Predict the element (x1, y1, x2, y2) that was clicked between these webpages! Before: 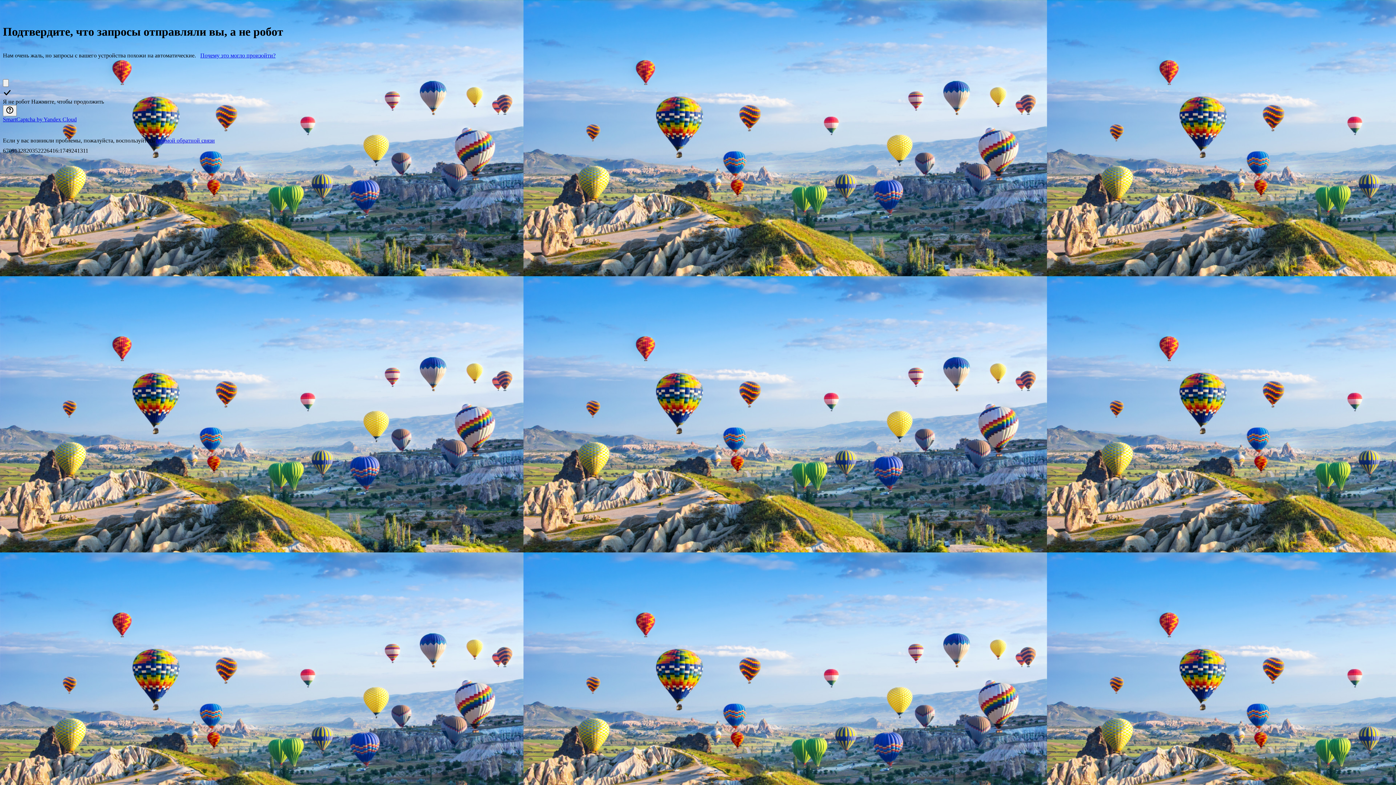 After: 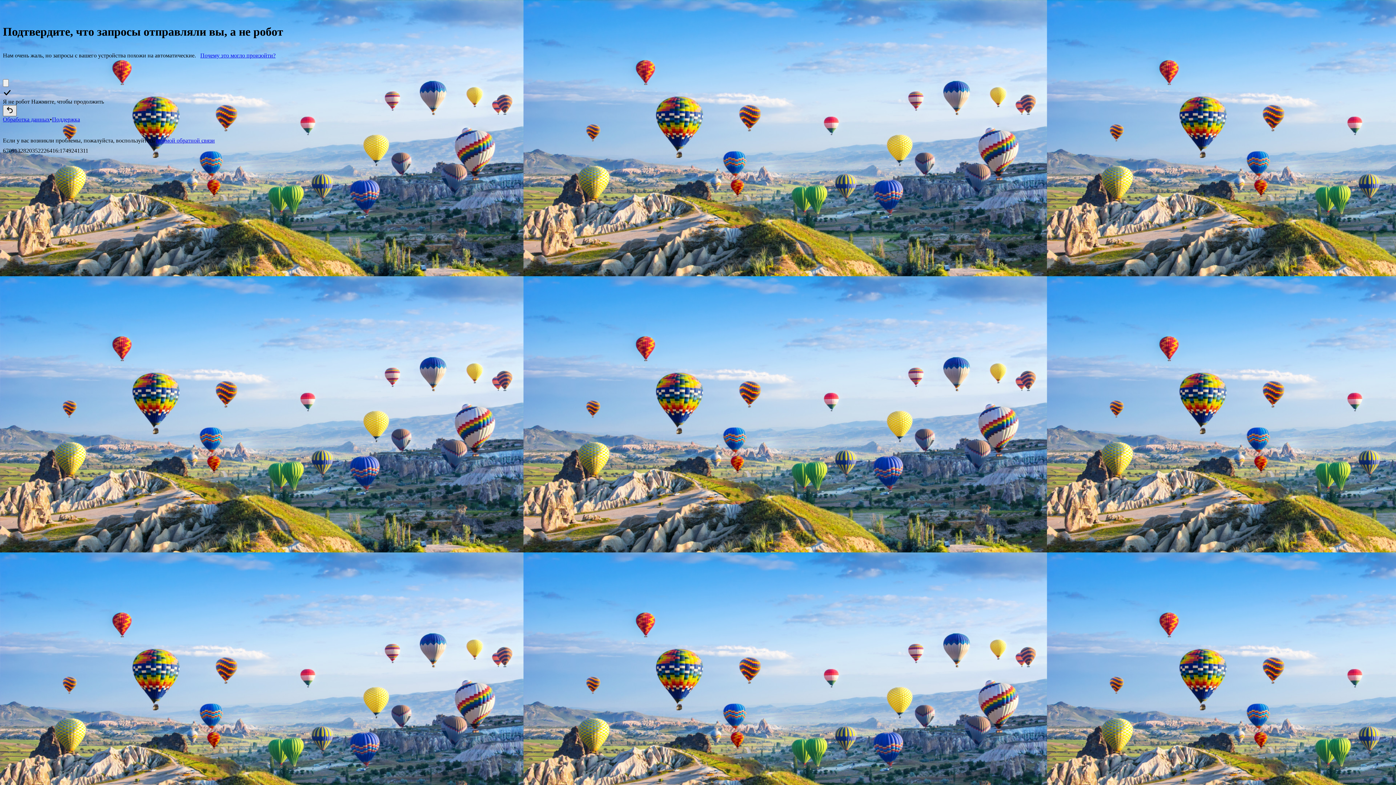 Action: bbox: (2, 105, 16, 116) label: Показать ссылки